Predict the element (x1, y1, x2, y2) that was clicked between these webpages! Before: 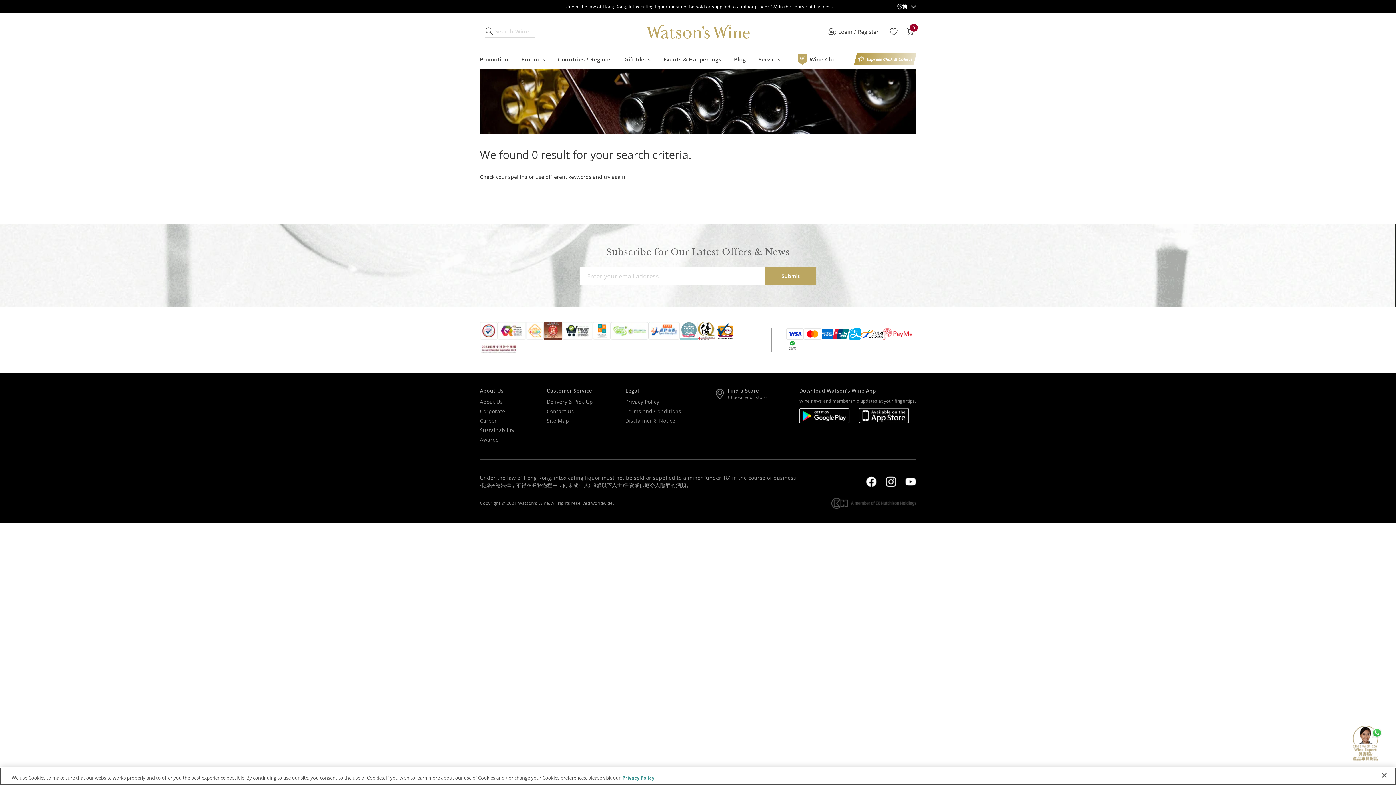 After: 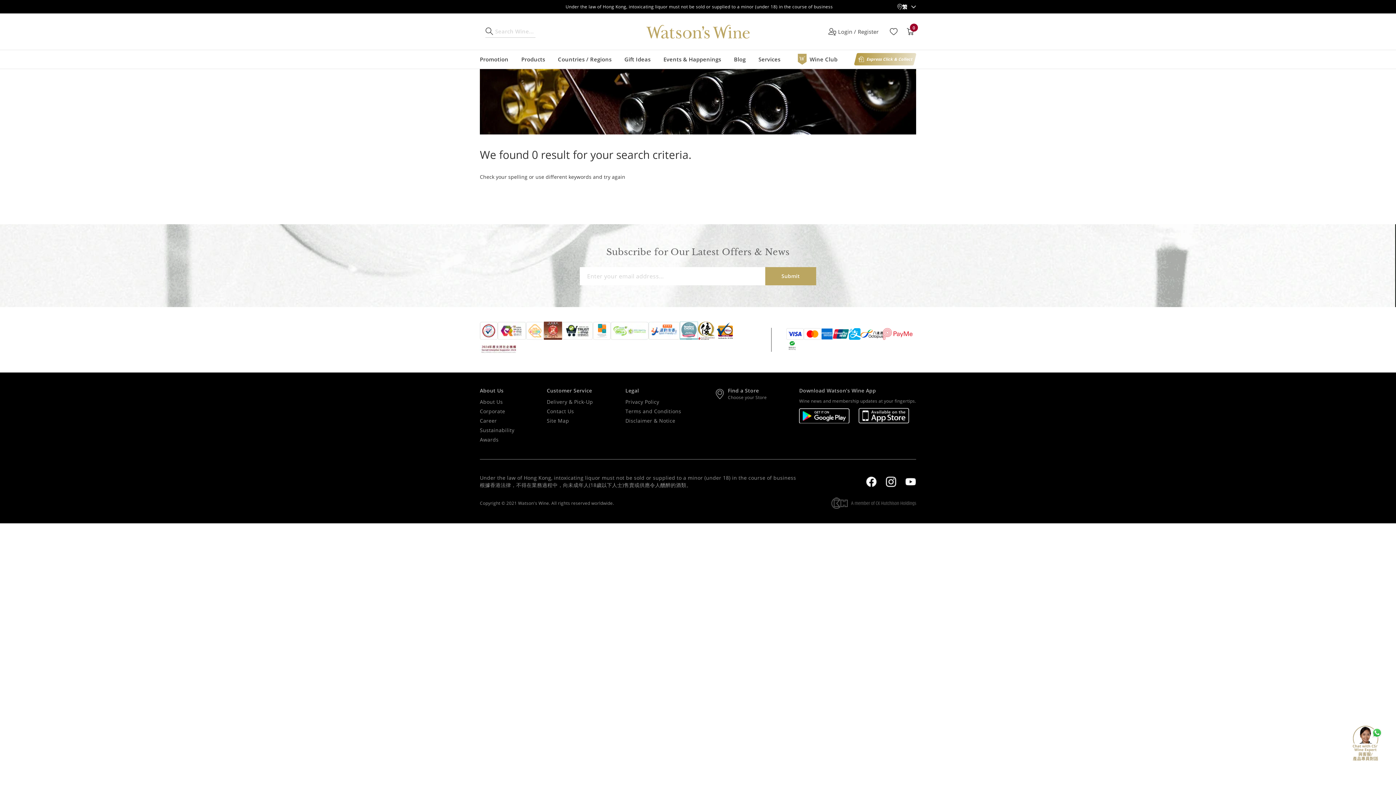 Action: label: Close bbox: (1376, 767, 1392, 783)